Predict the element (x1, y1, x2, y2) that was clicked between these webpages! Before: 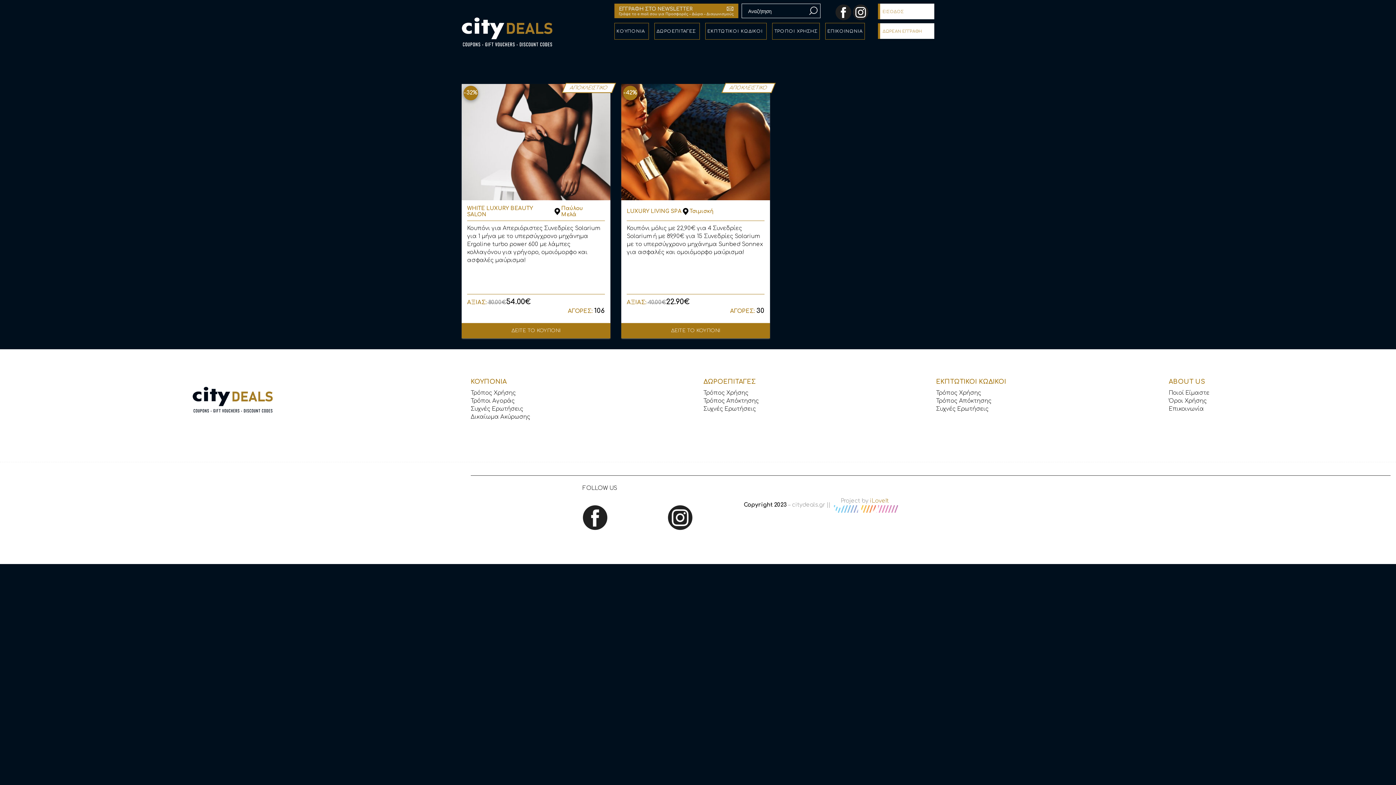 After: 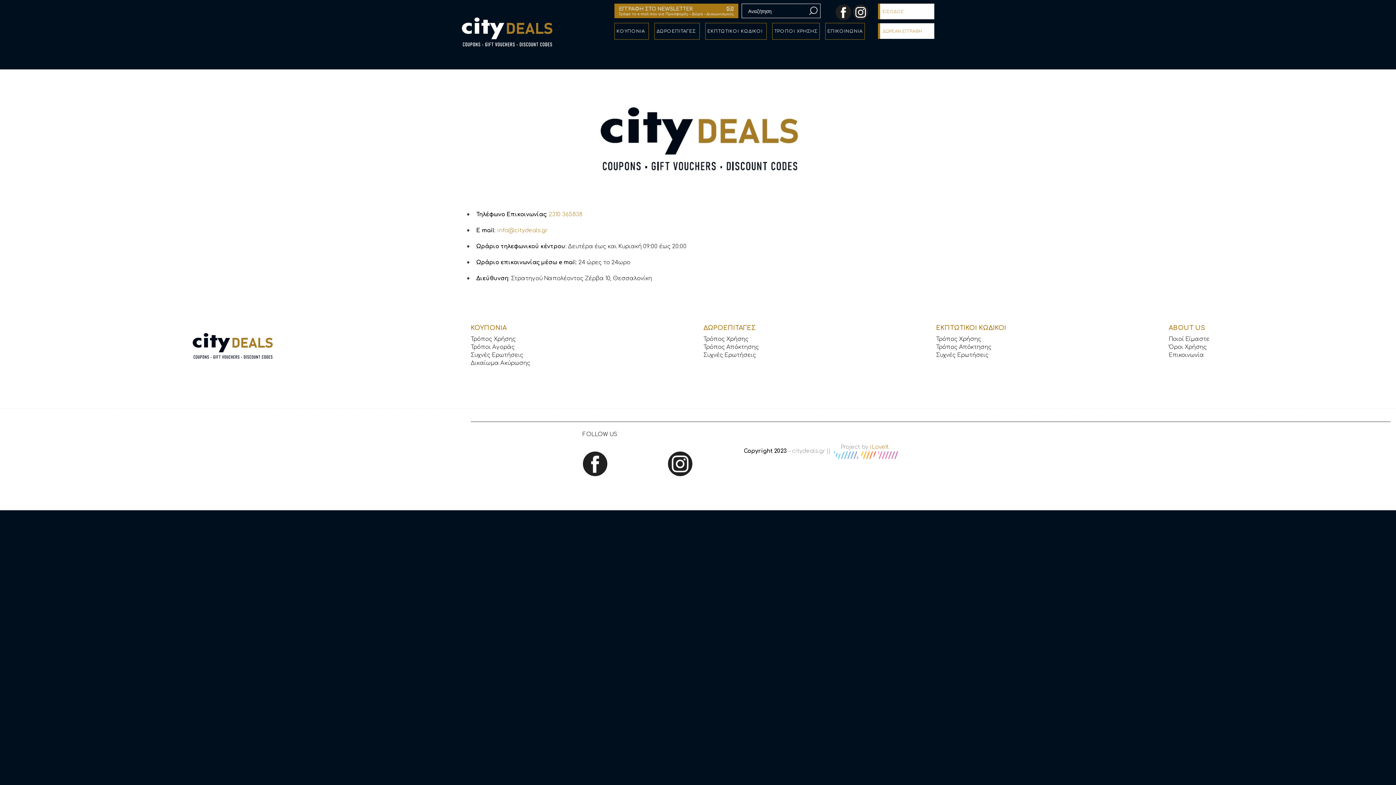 Action: bbox: (1169, 406, 1204, 412) label: Επικοινωνία